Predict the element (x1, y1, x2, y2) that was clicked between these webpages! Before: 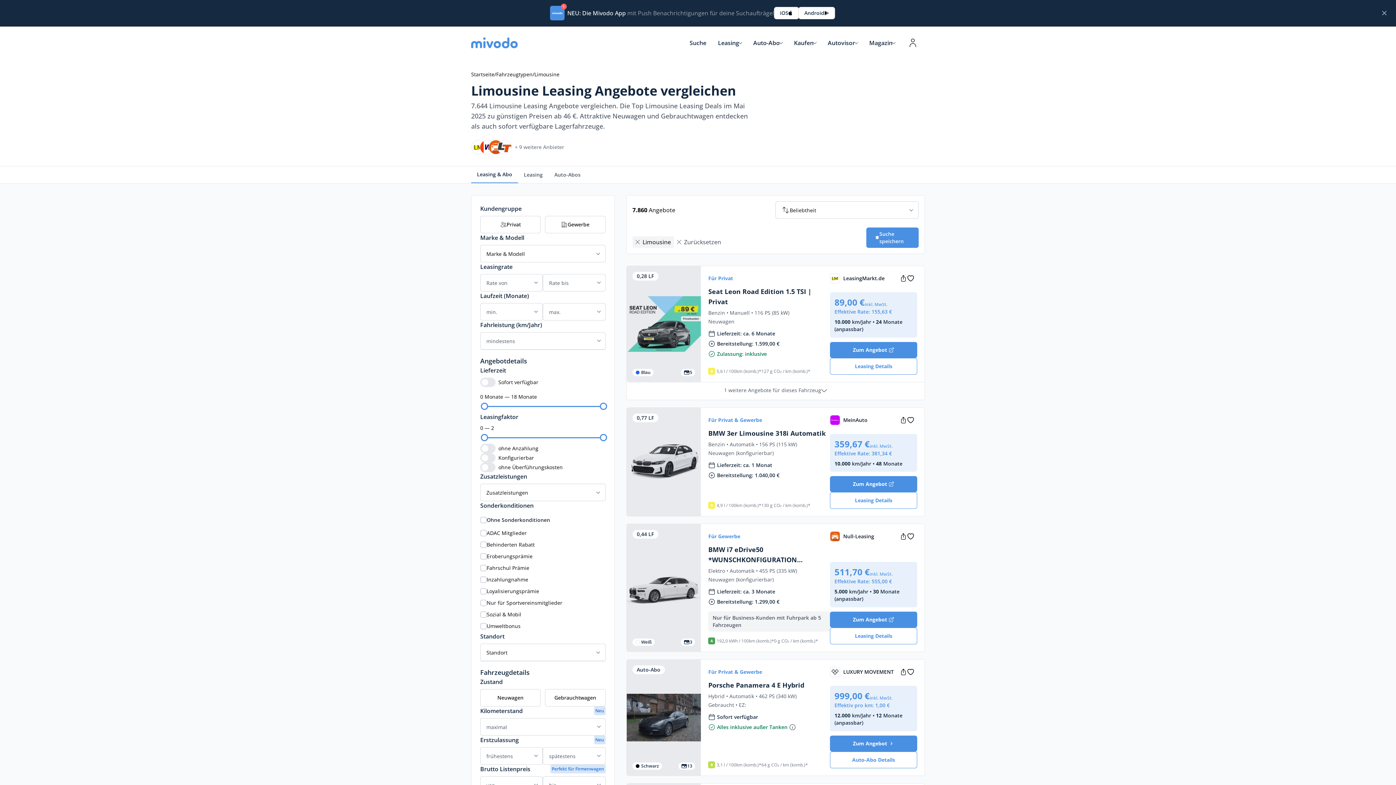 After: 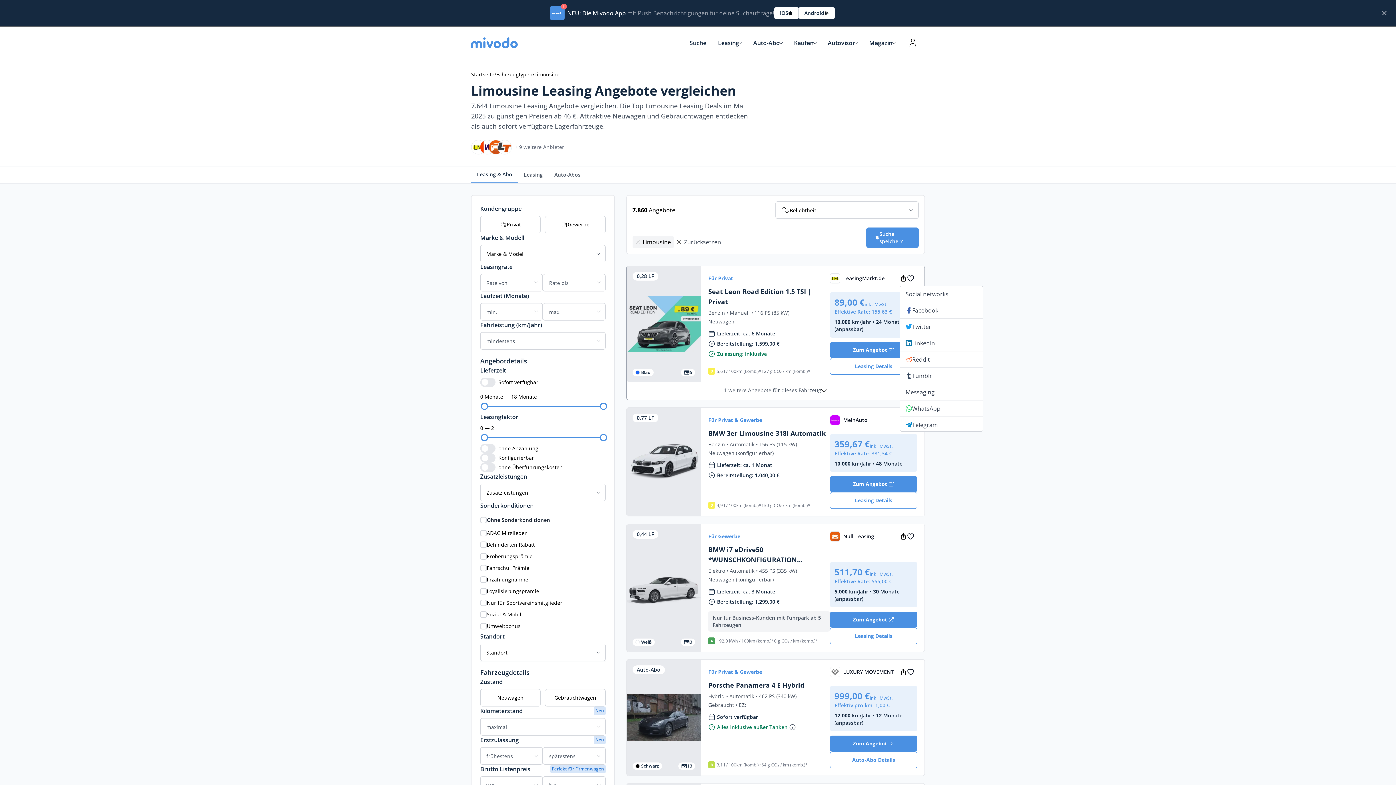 Action: bbox: (899, 274, 907, 282)